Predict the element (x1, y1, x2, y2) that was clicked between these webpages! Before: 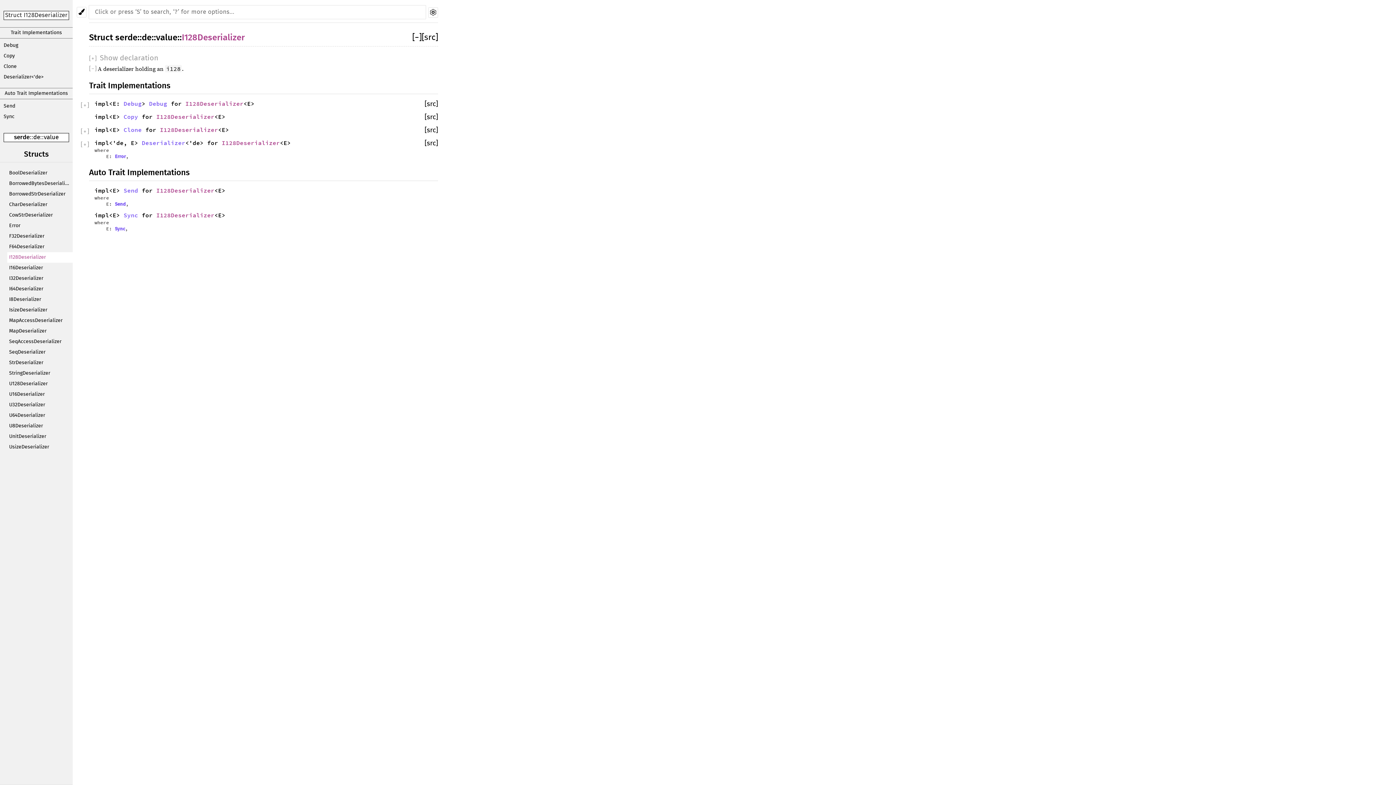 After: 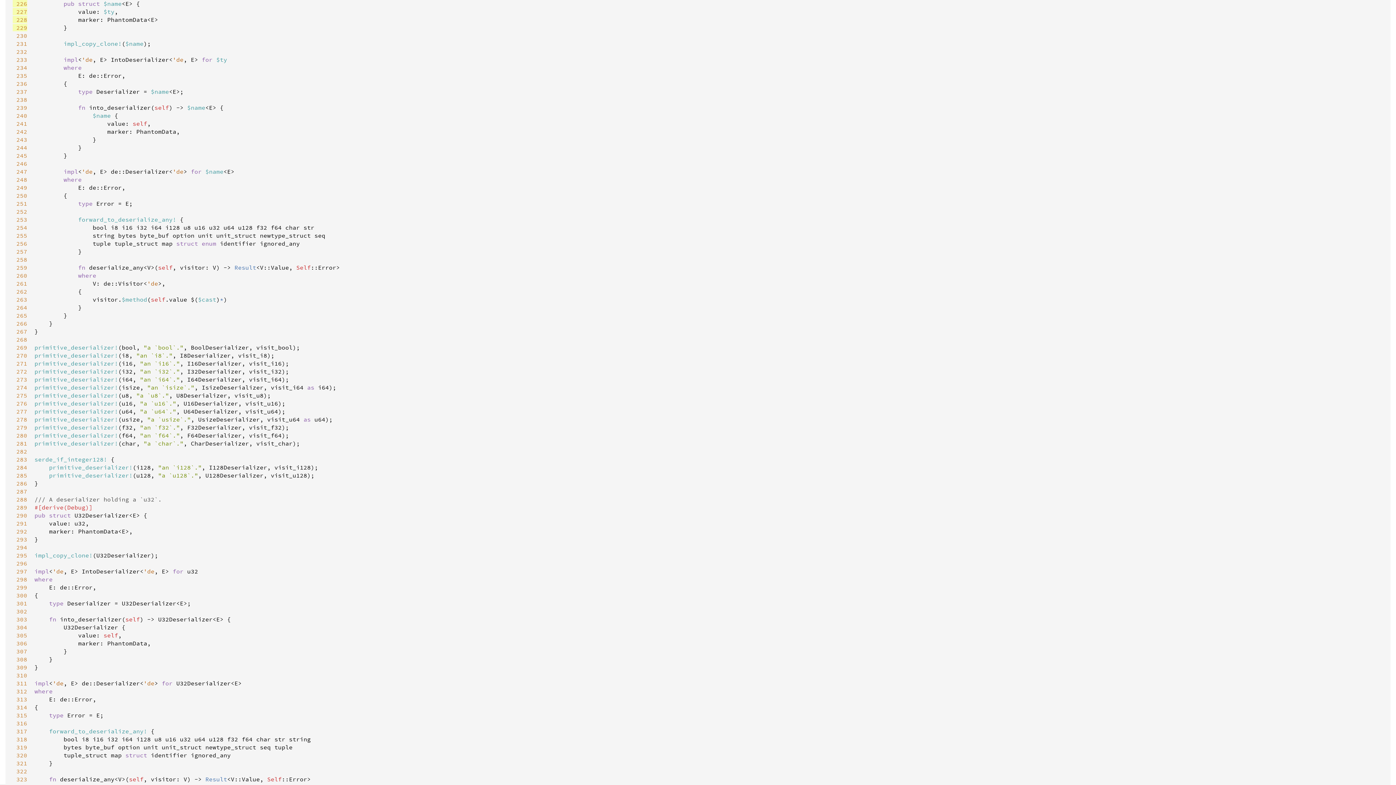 Action: label: [src] bbox: (421, 33, 438, 41)